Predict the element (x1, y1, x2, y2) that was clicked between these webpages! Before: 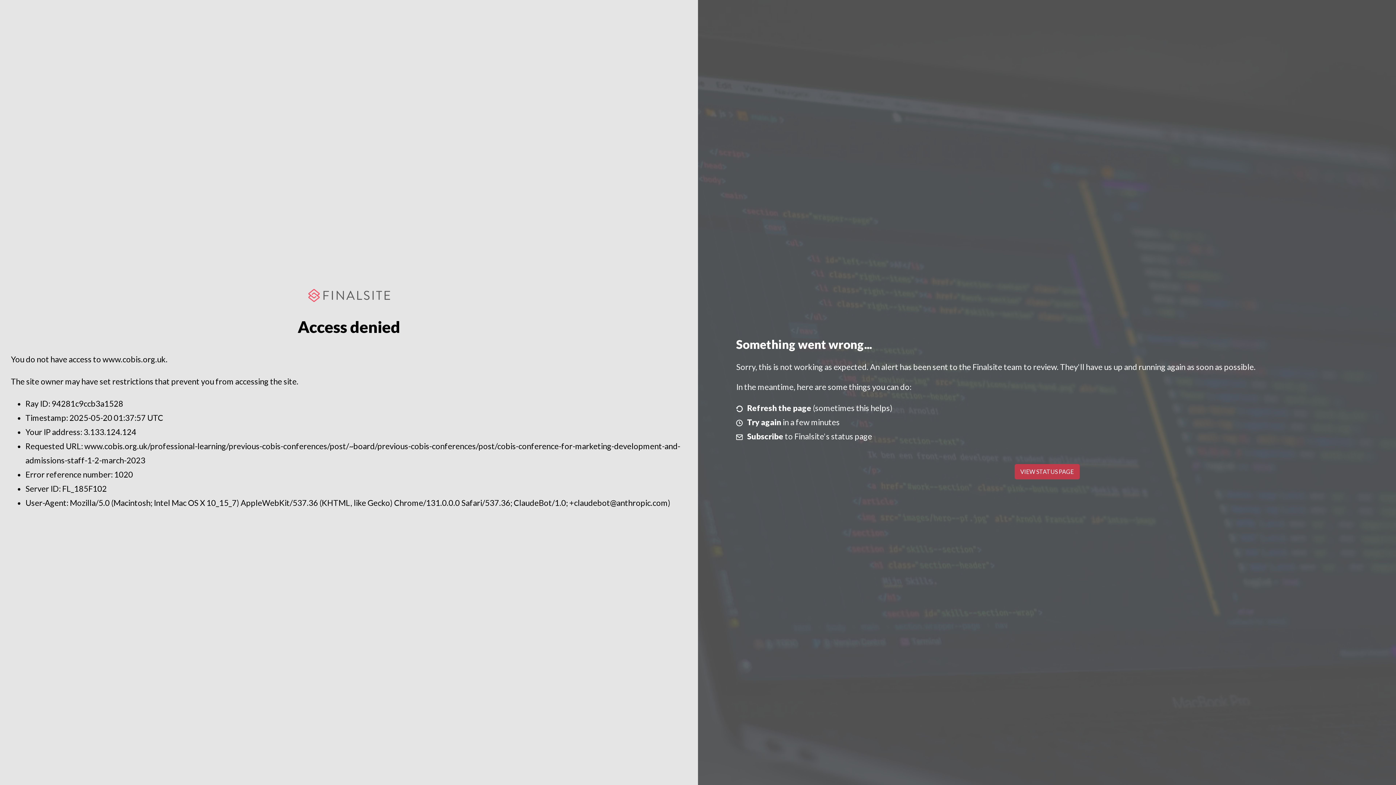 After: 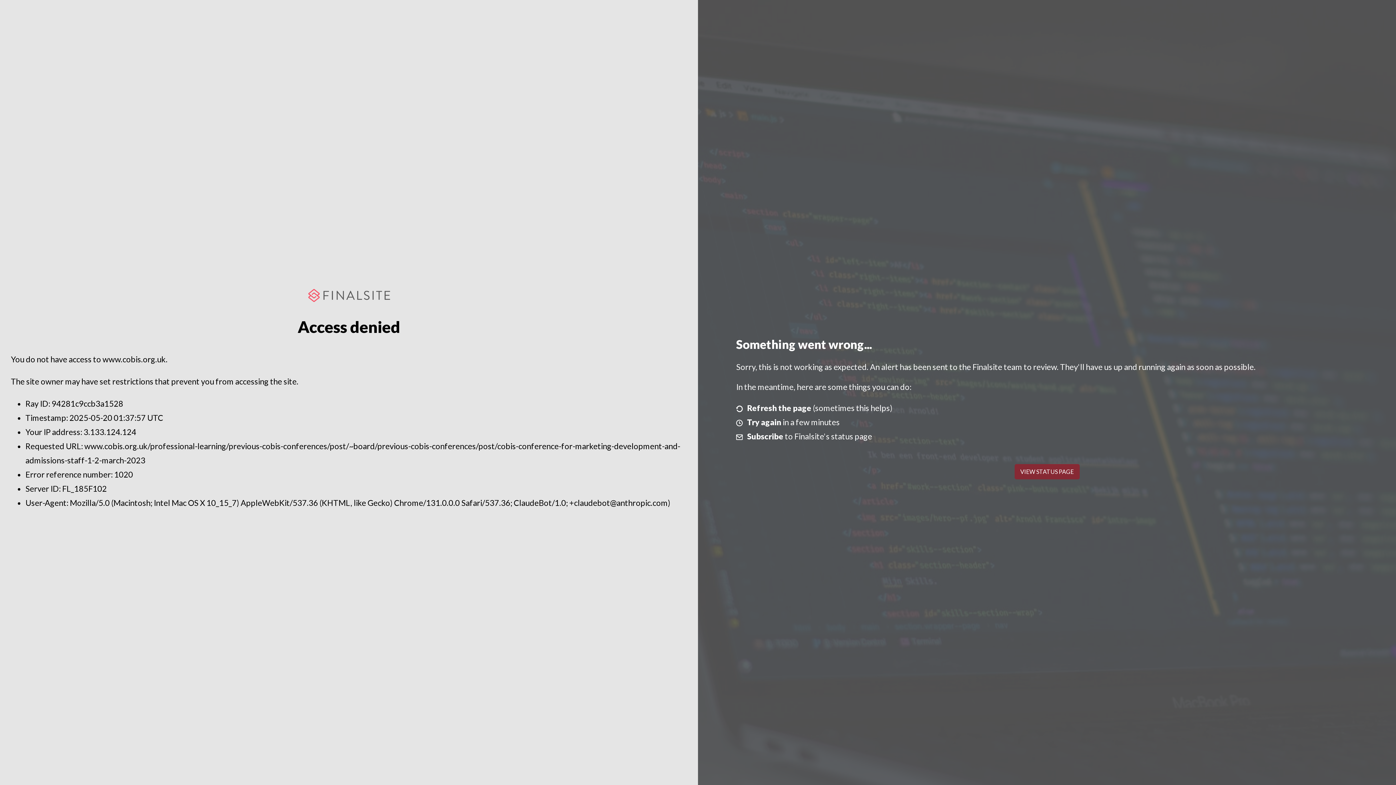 Action: bbox: (1014, 464, 1079, 479) label: VIEW STATUS PAGE